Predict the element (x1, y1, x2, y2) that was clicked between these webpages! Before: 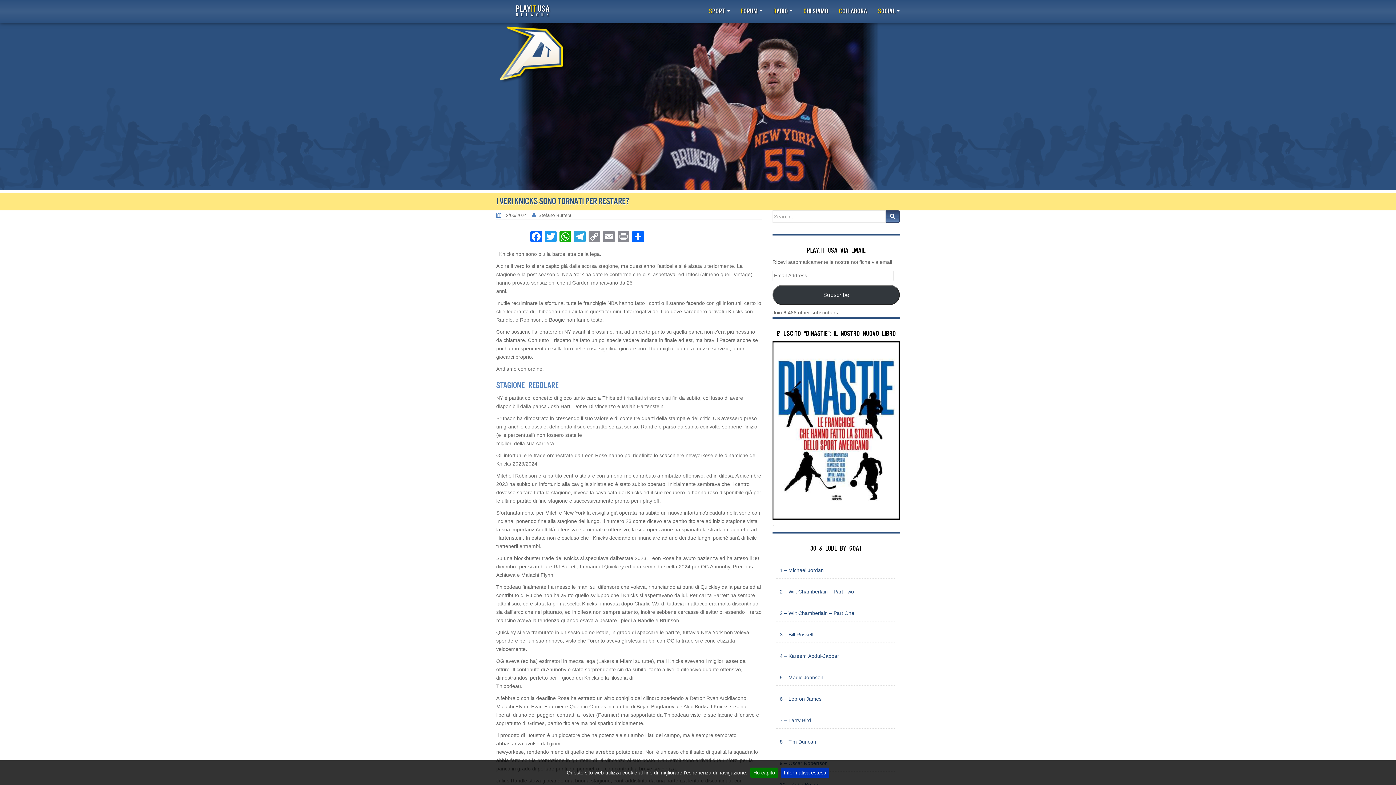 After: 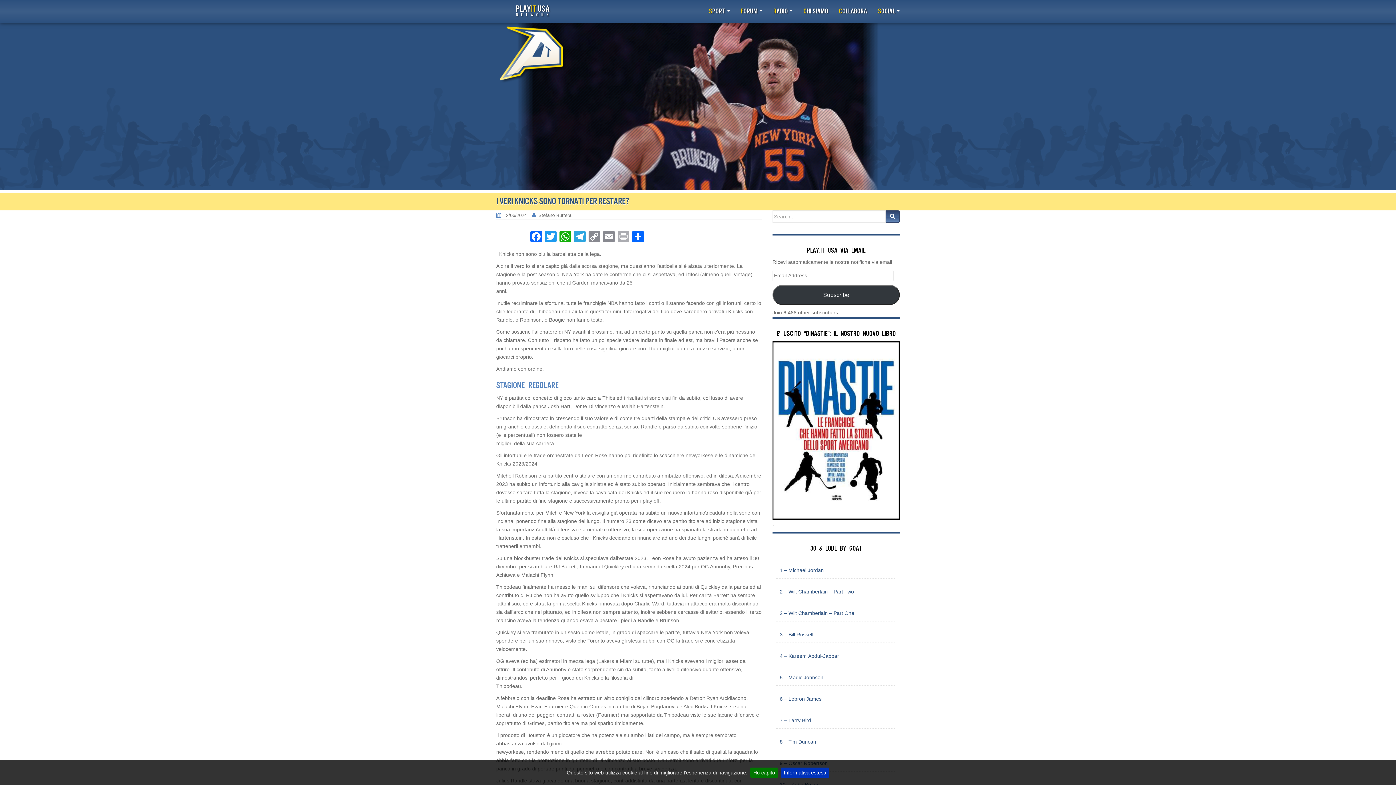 Action: label: Print bbox: (616, 230, 630, 244)